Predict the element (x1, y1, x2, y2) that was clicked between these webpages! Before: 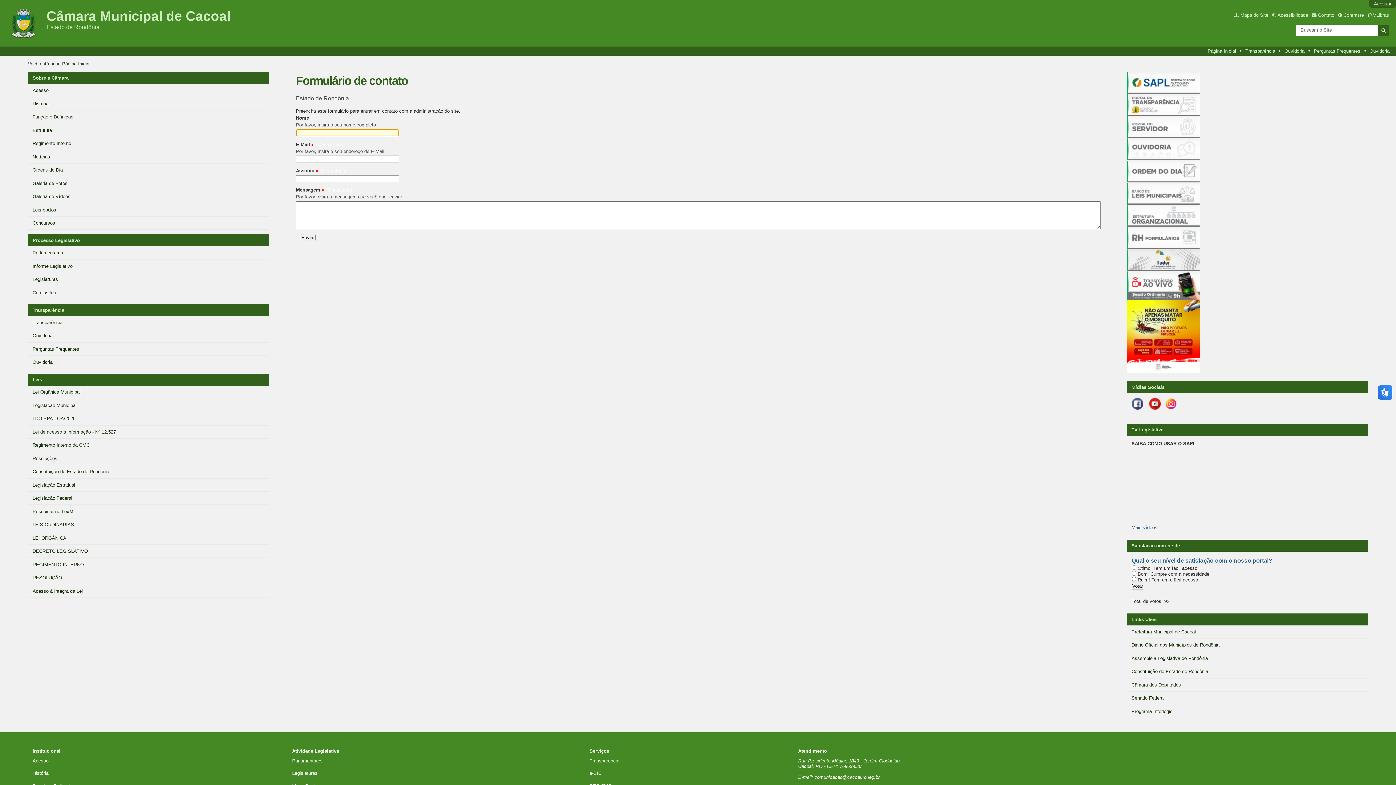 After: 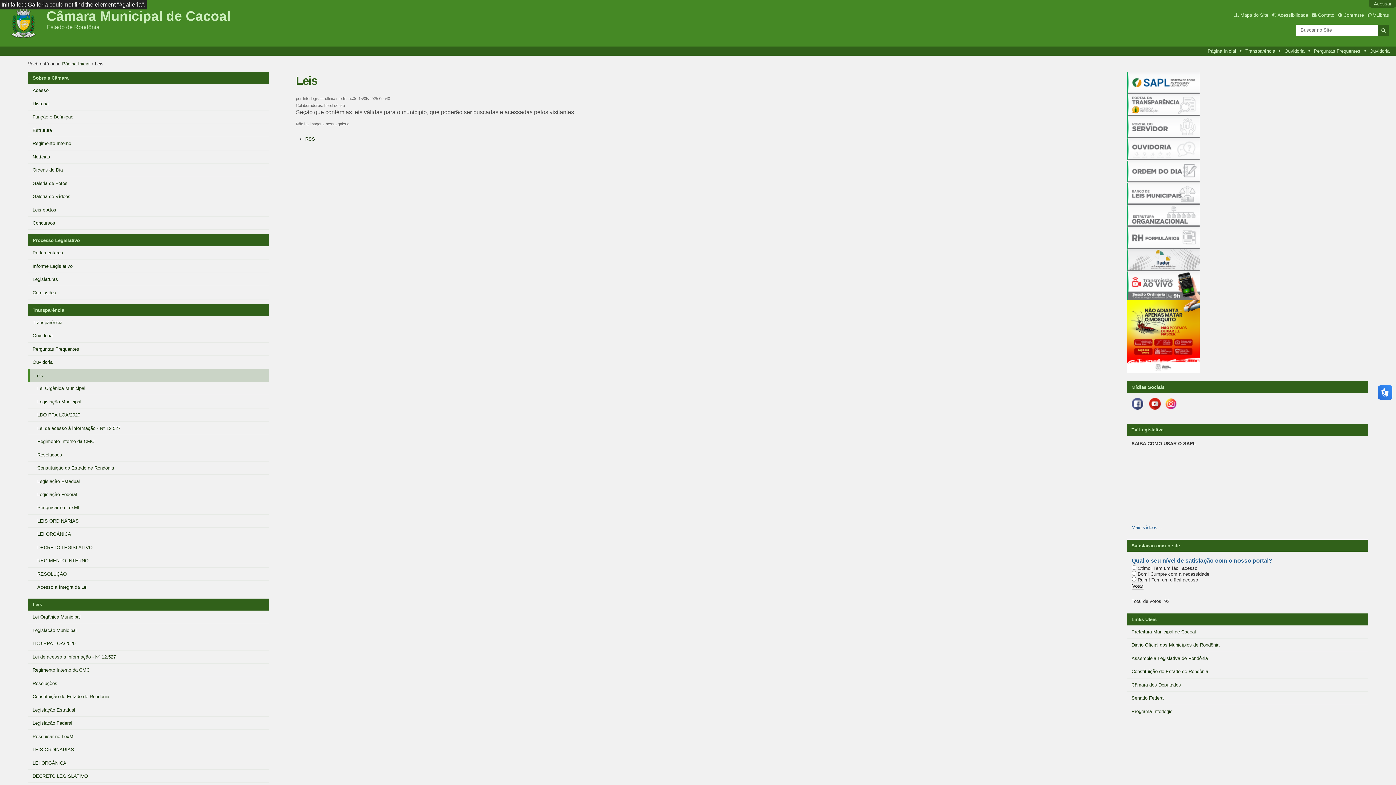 Action: label: Leis bbox: (28, 373, 269, 385)